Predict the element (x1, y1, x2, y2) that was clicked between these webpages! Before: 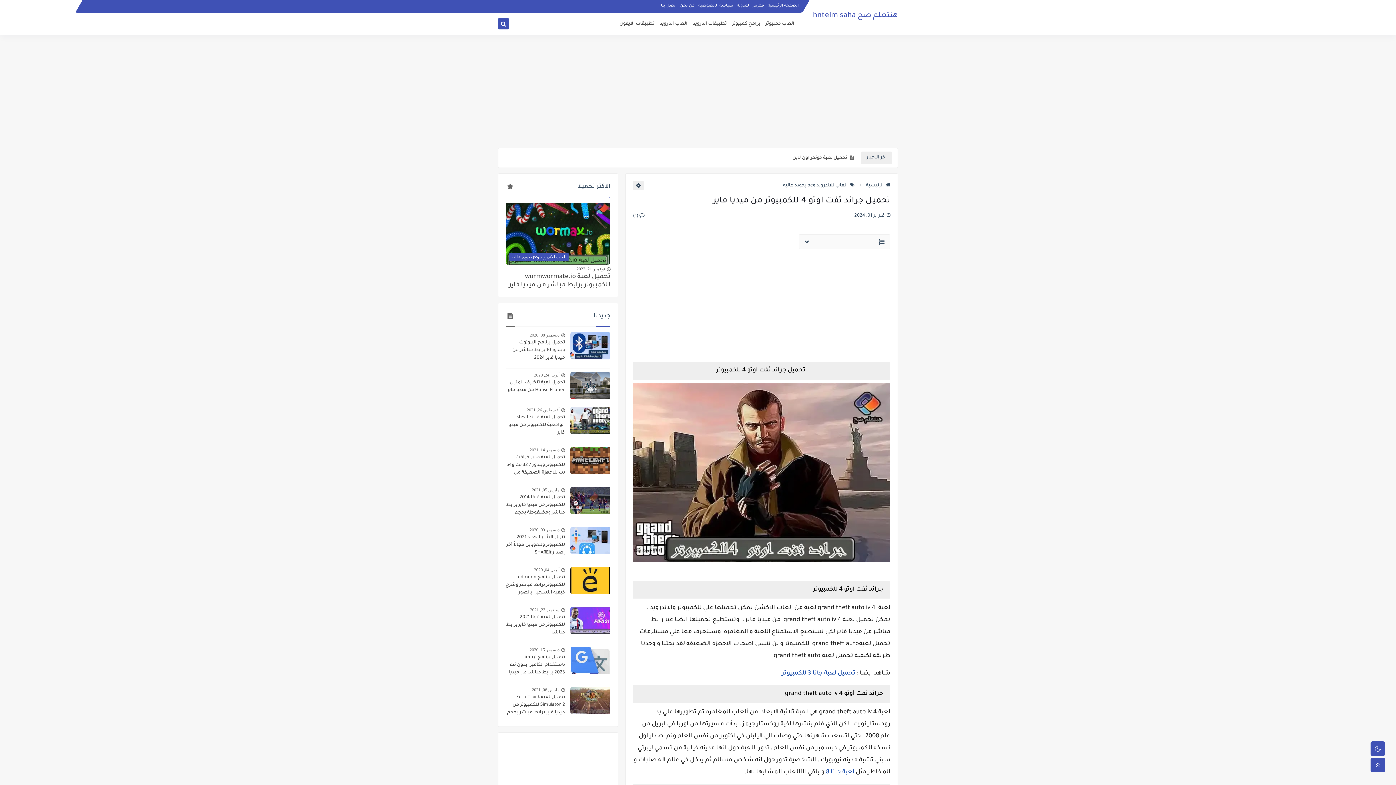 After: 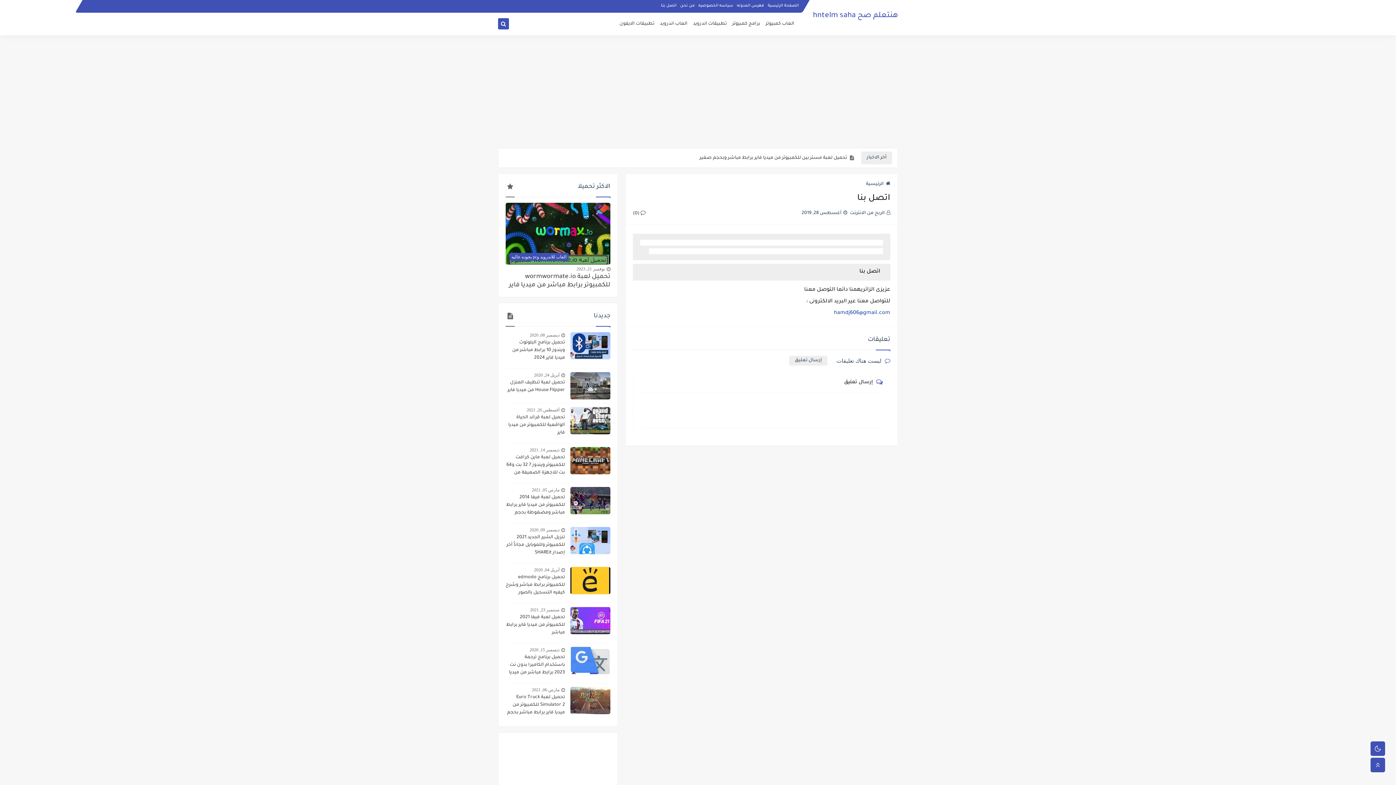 Action: bbox: (661, 3, 676, 7) label: اتصل بنا